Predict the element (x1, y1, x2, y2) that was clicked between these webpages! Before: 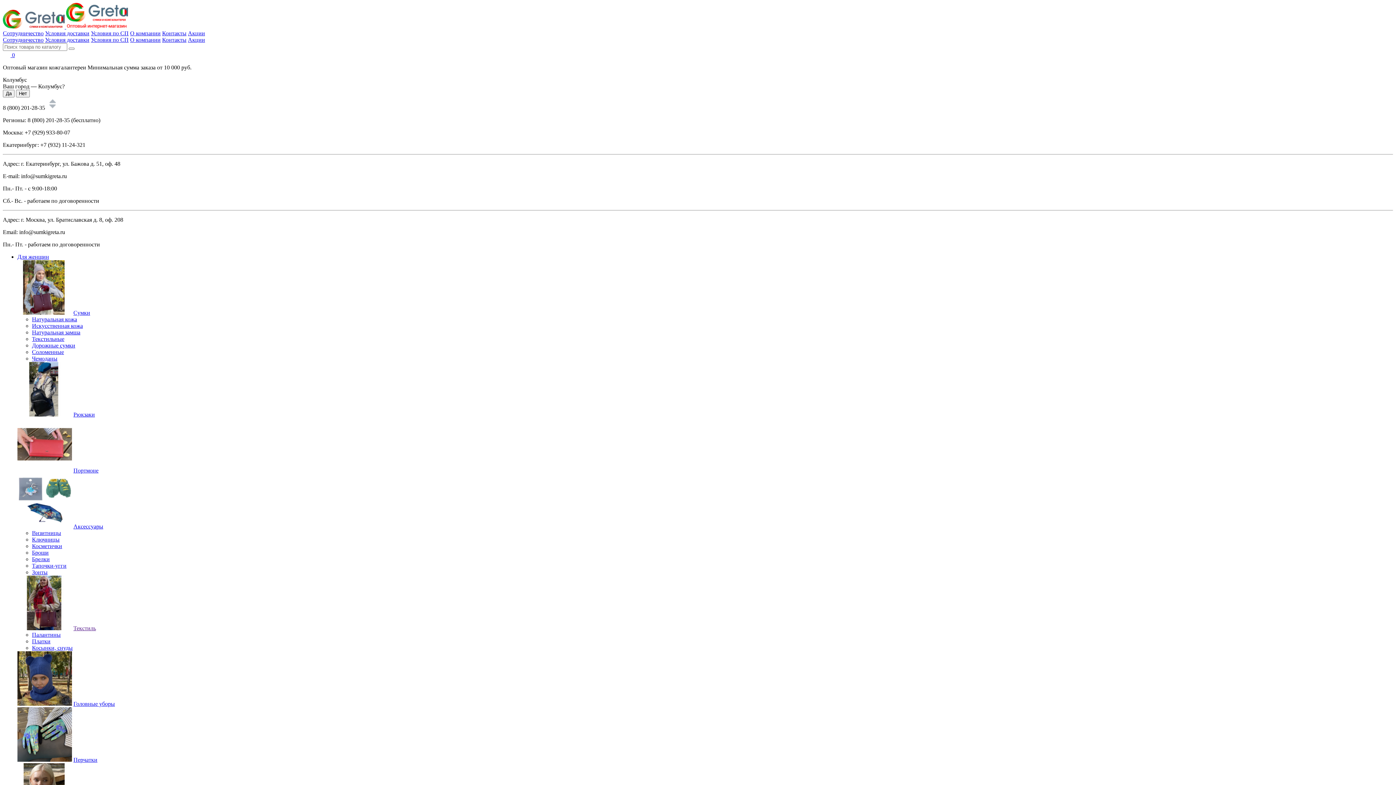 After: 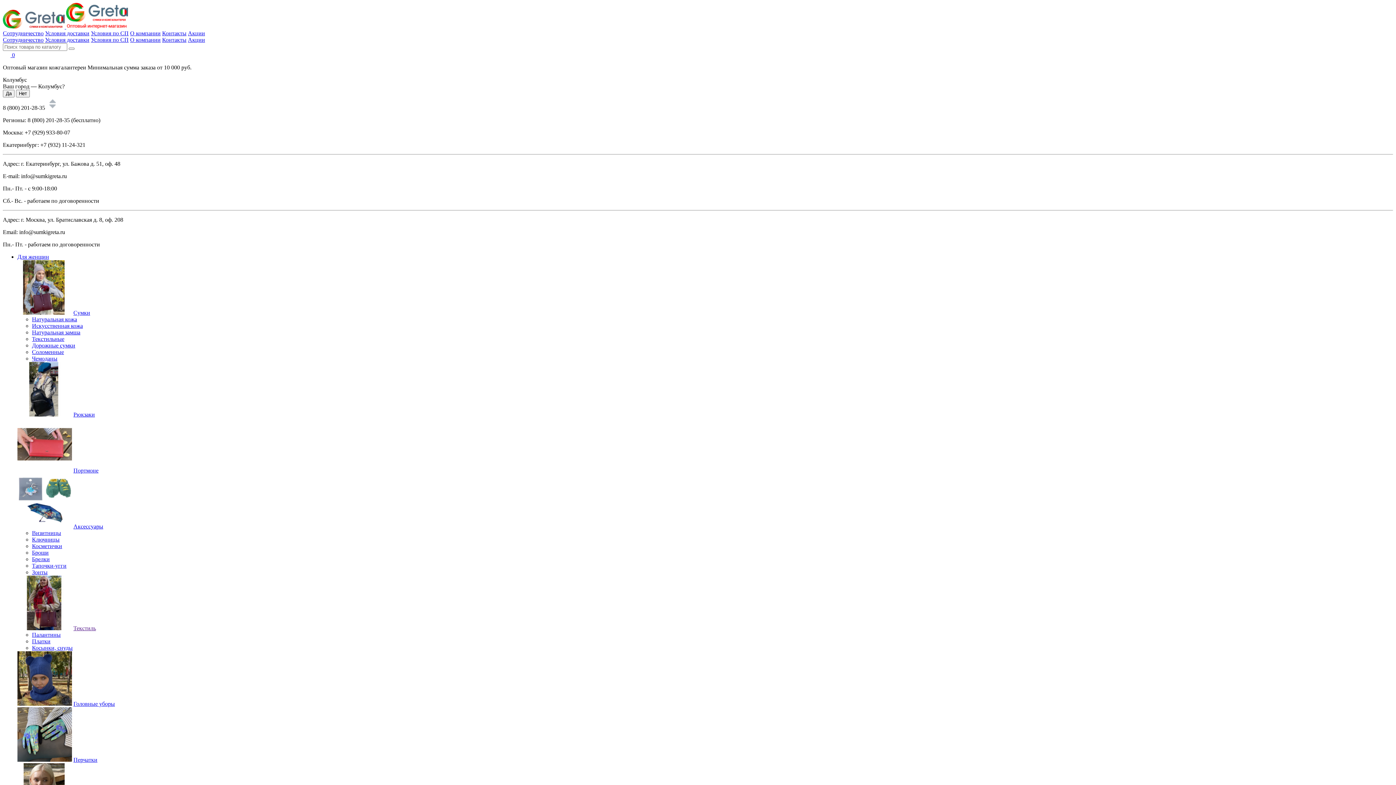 Action: label: Контакты bbox: (162, 30, 186, 36)